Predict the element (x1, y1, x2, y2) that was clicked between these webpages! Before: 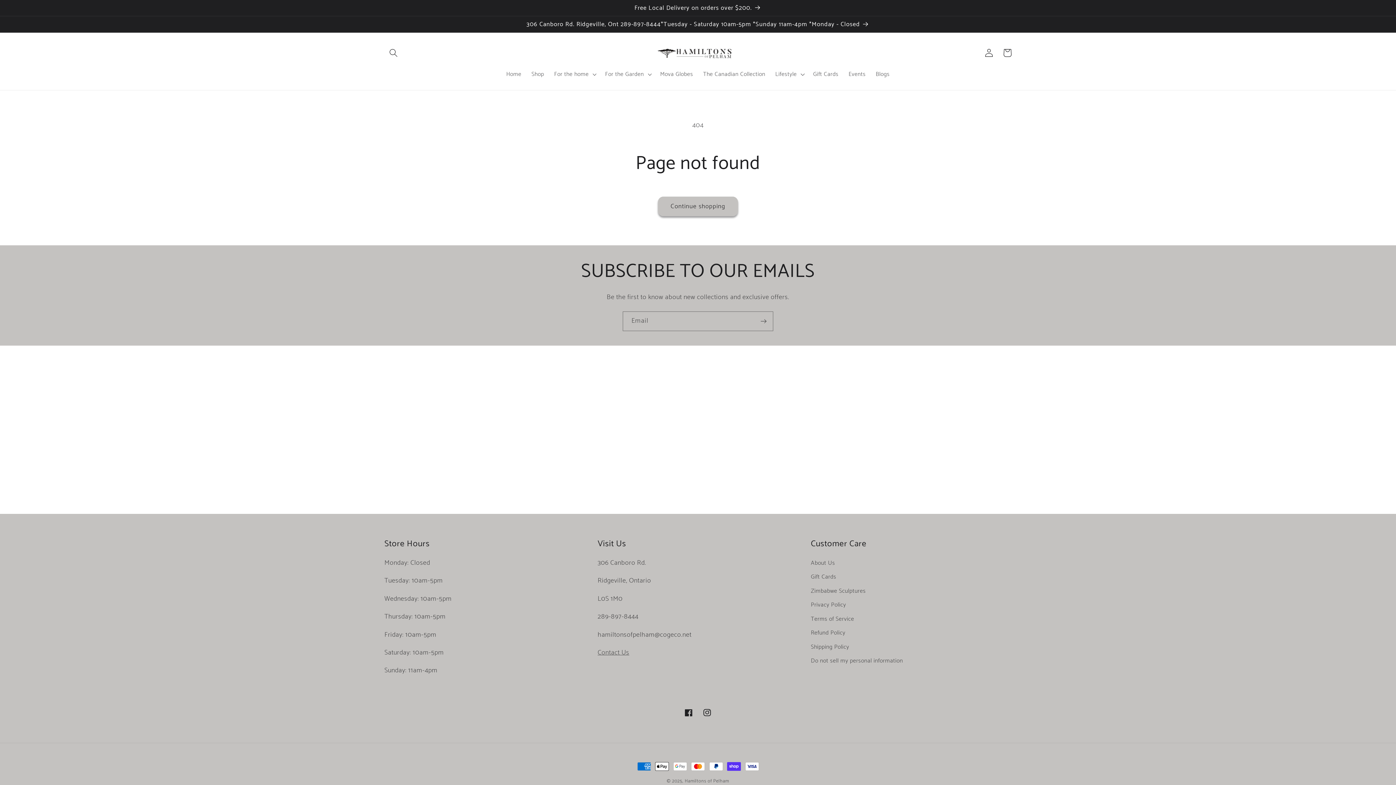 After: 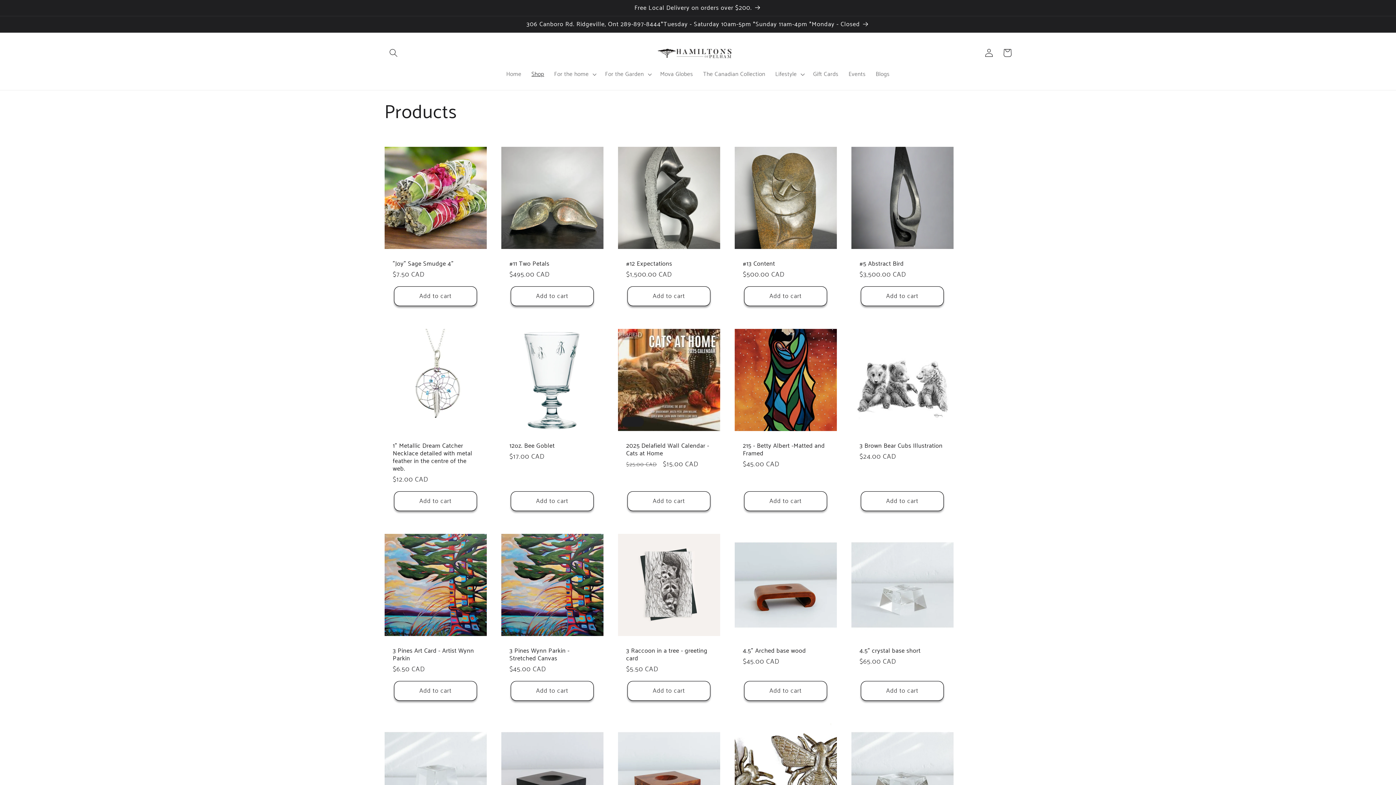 Action: bbox: (526, 65, 549, 83) label: Shop